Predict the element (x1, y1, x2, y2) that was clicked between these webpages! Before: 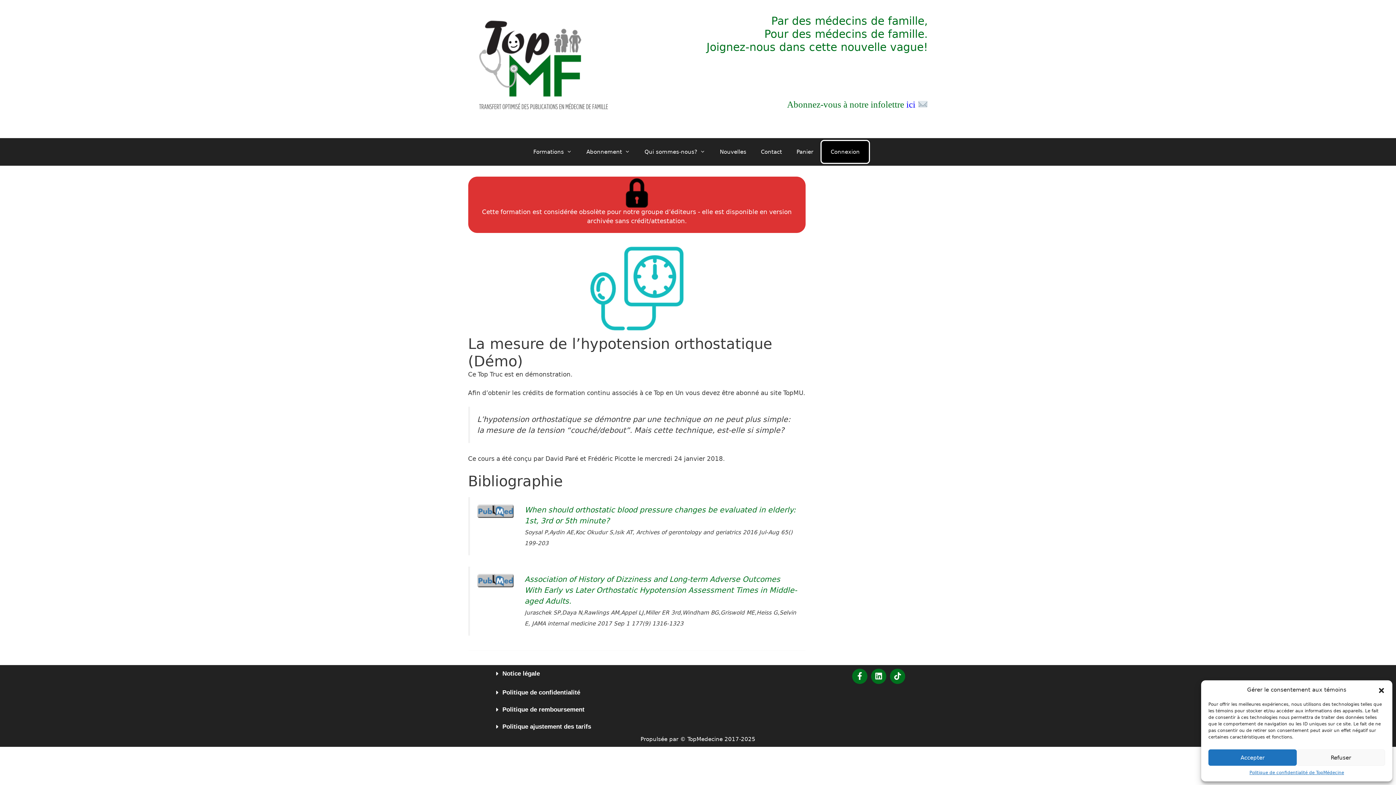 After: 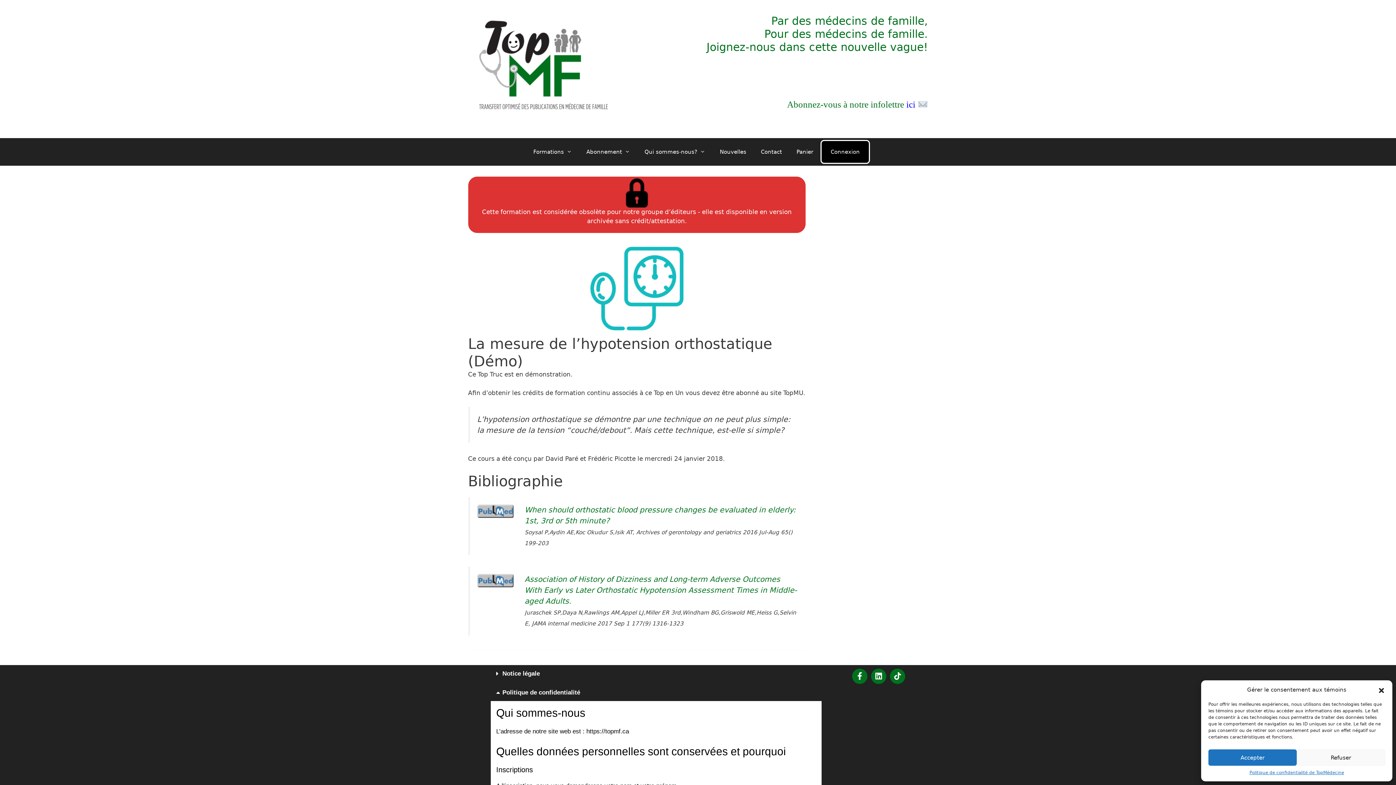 Action: bbox: (490, 684, 821, 701) label: Politique de confidentialité